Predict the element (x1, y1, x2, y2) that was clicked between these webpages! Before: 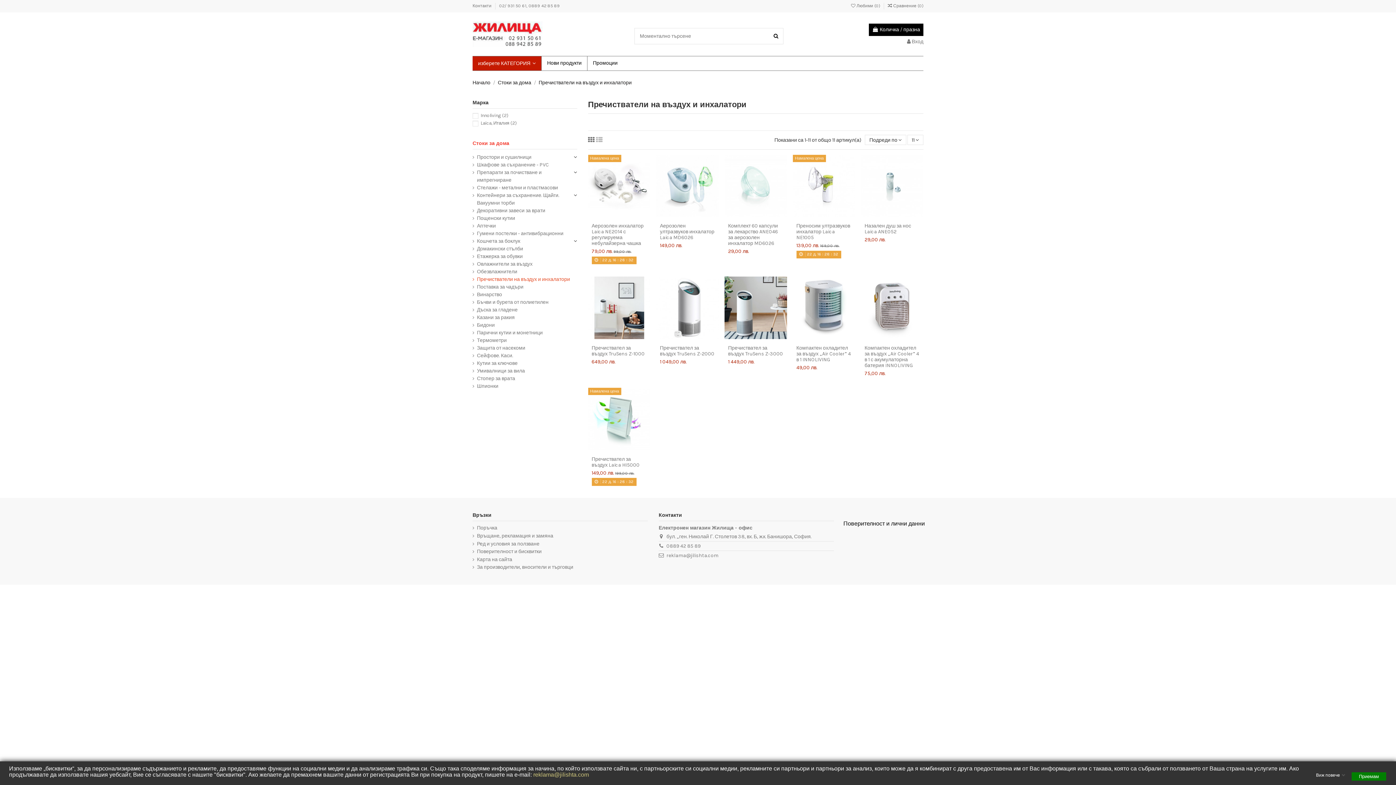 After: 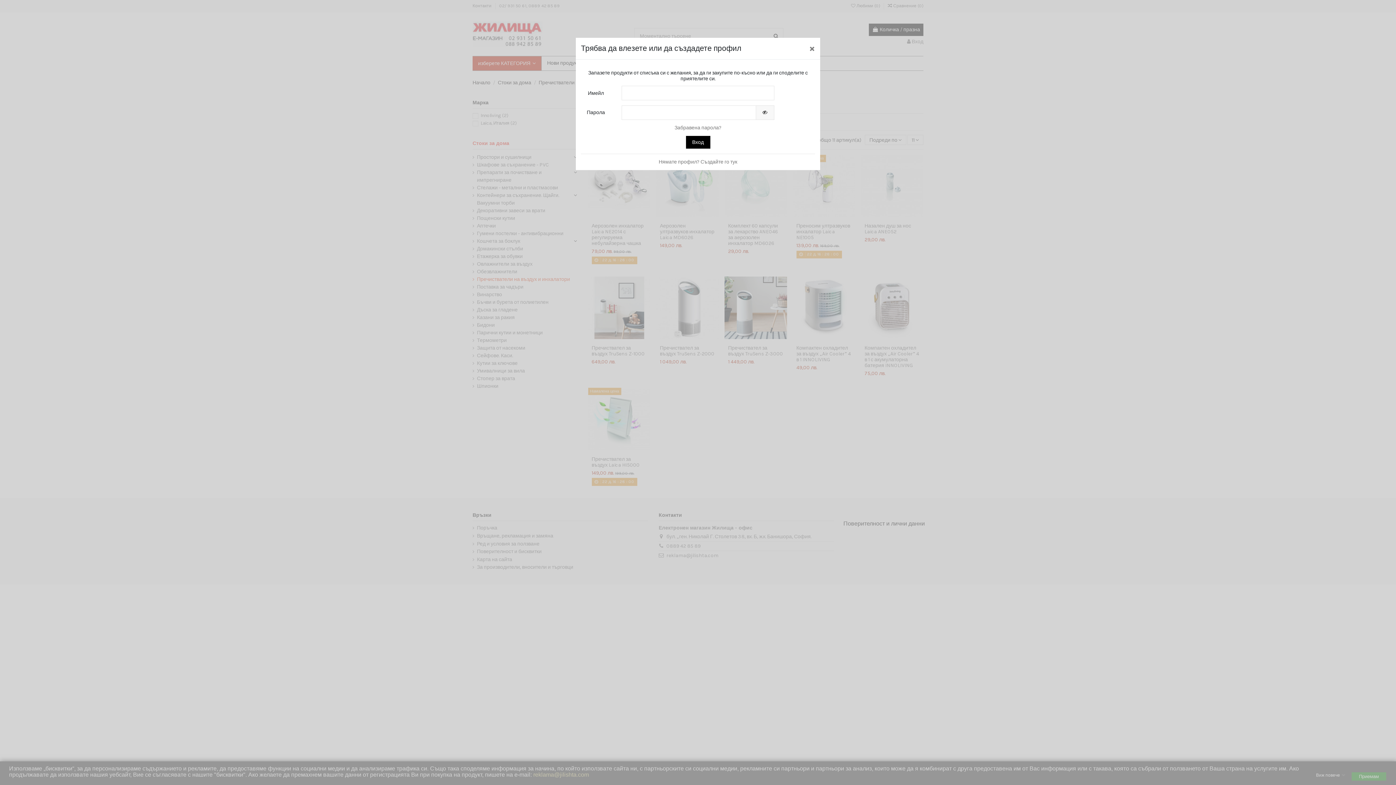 Action: bbox: (808, 331, 819, 341)